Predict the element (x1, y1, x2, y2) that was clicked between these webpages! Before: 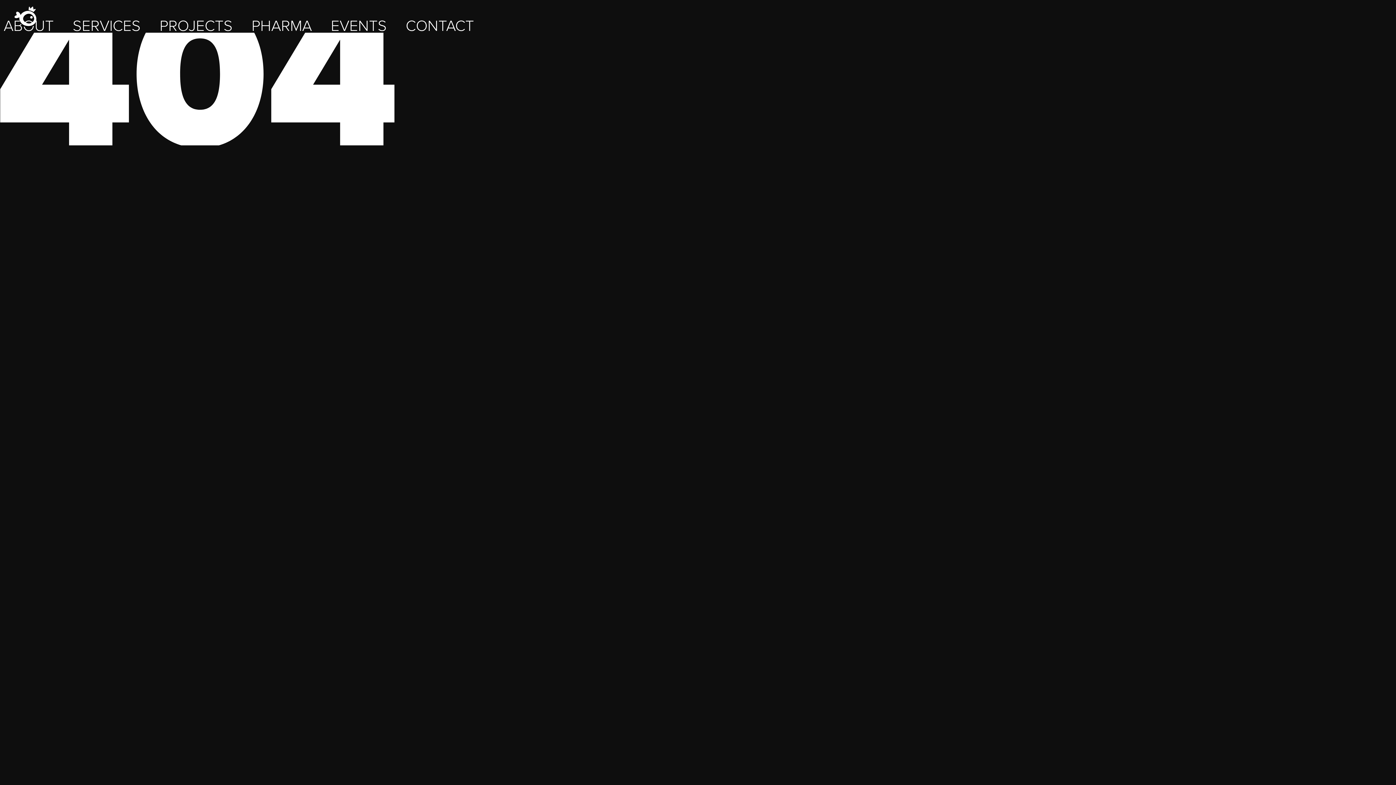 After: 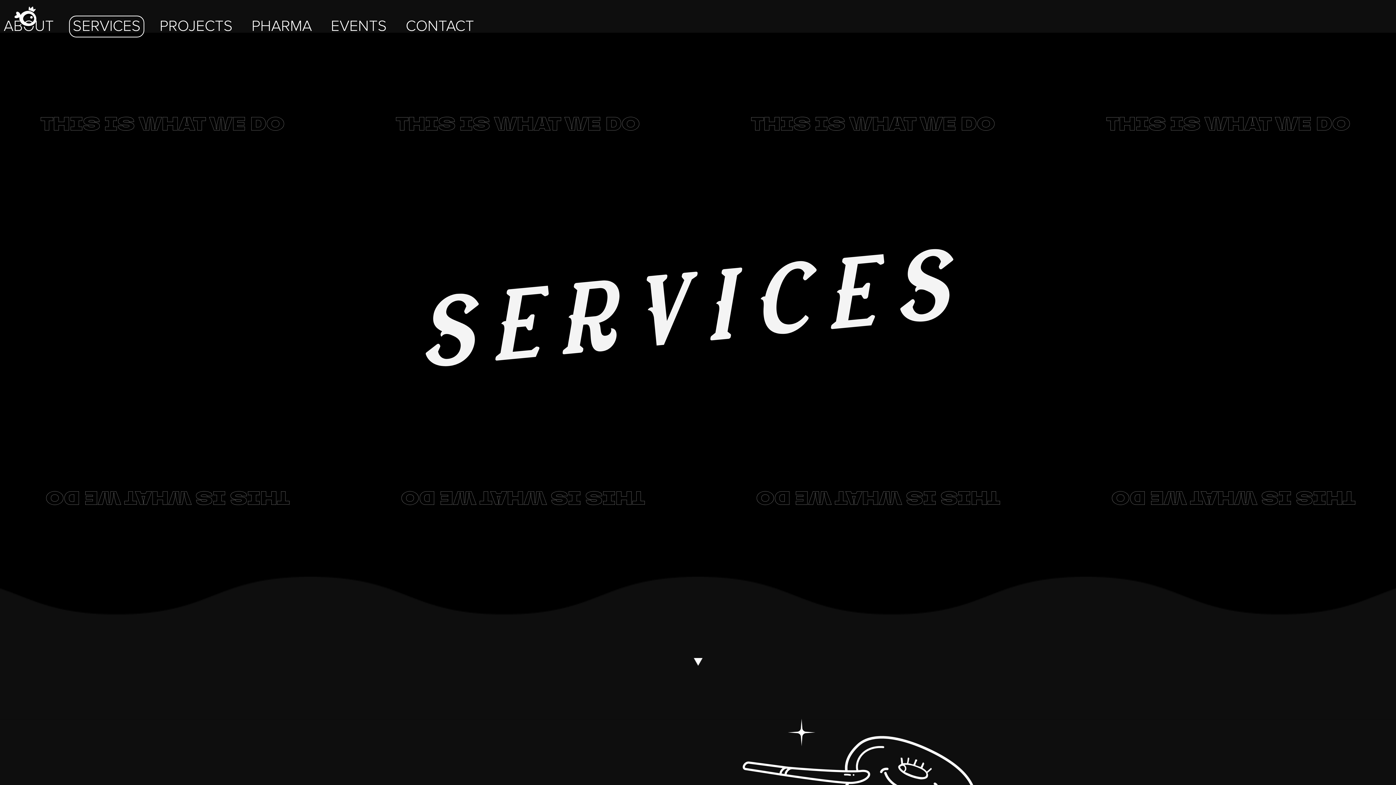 Action: bbox: (69, 15, 144, 37) label: SERVICES